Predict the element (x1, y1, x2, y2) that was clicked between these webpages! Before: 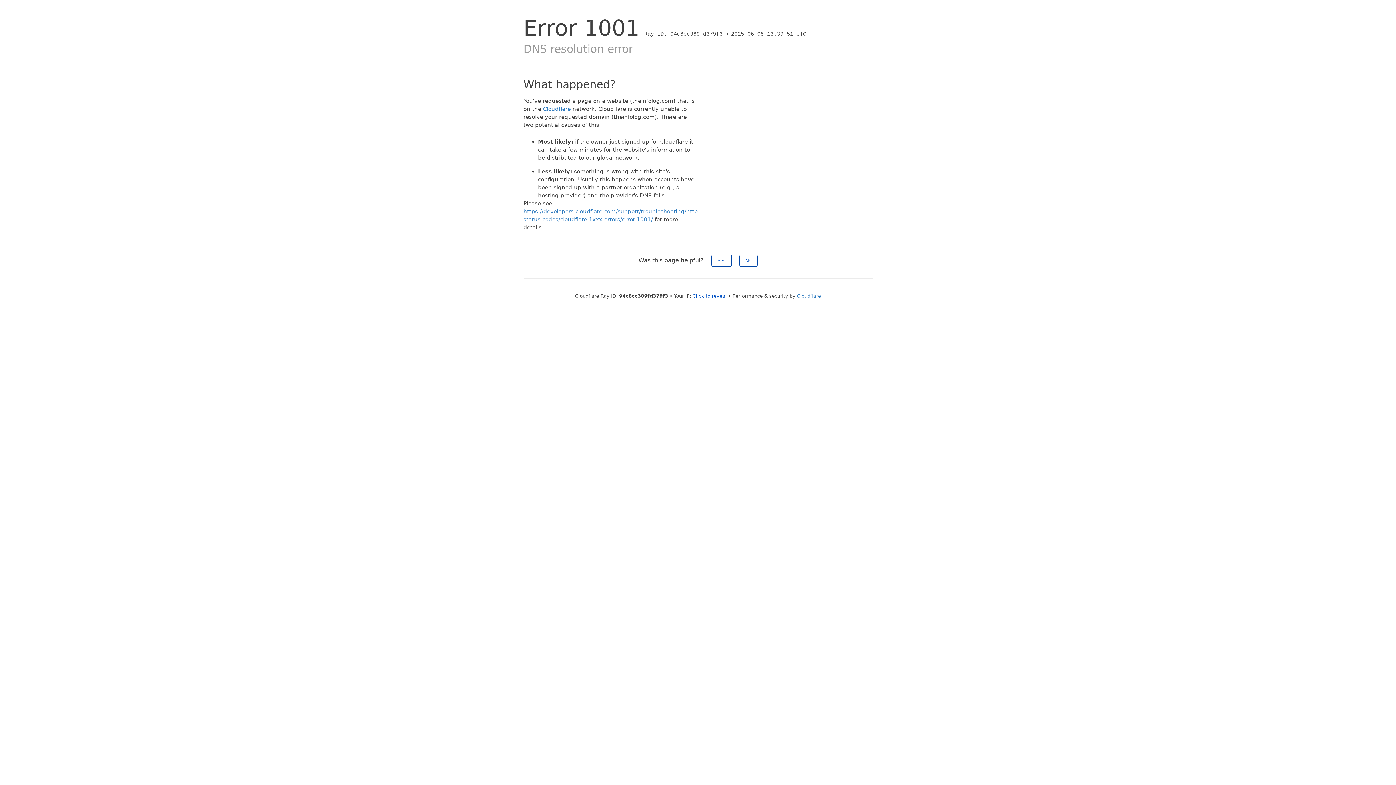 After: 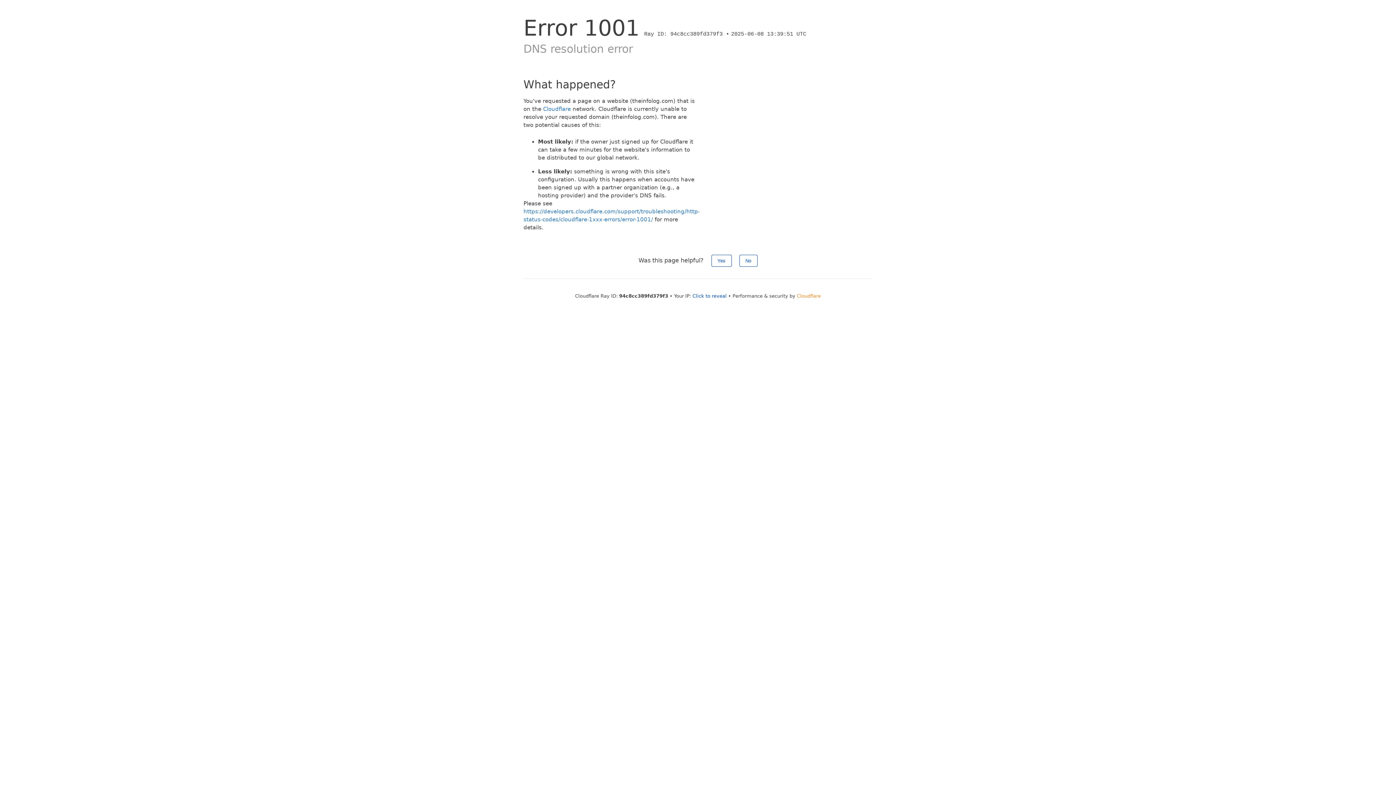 Action: bbox: (797, 293, 821, 298) label: Cloudflare